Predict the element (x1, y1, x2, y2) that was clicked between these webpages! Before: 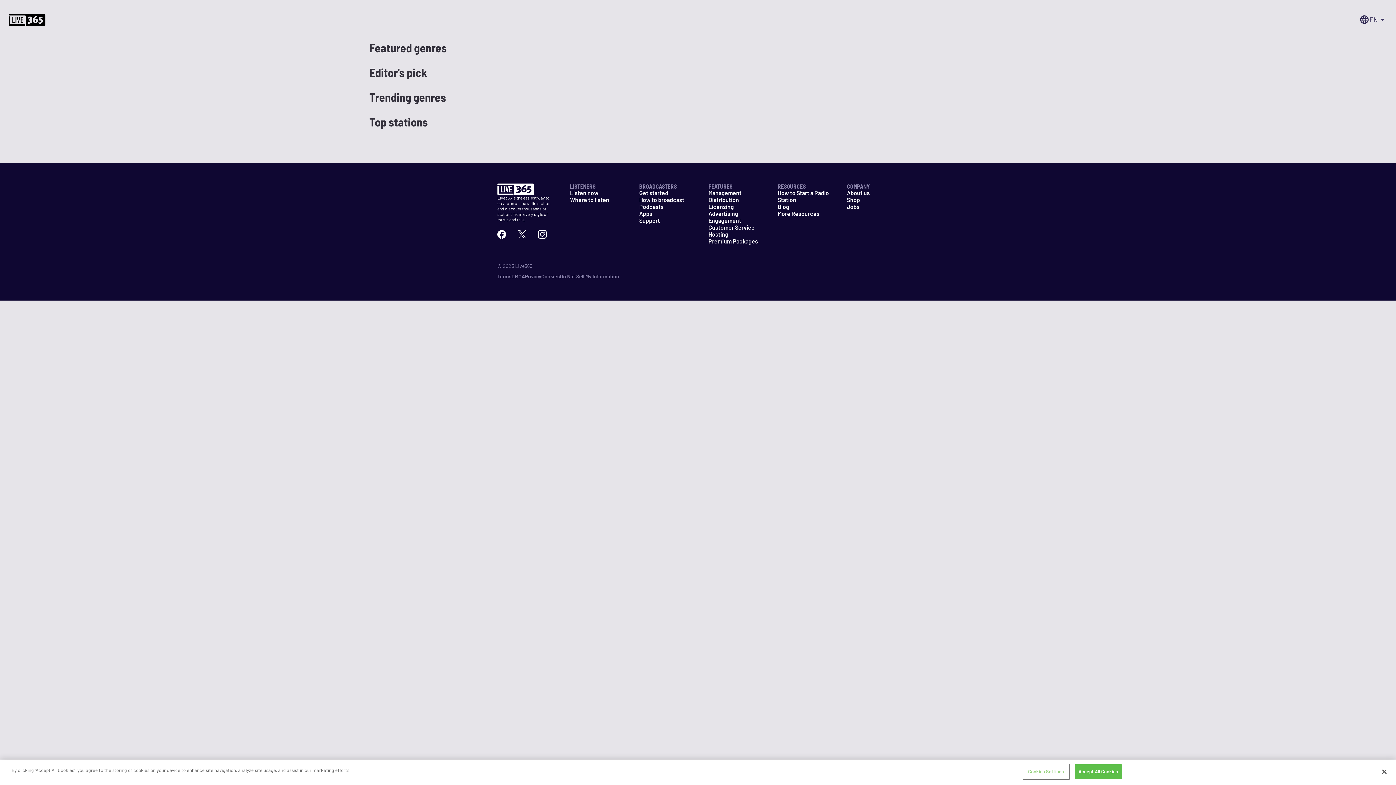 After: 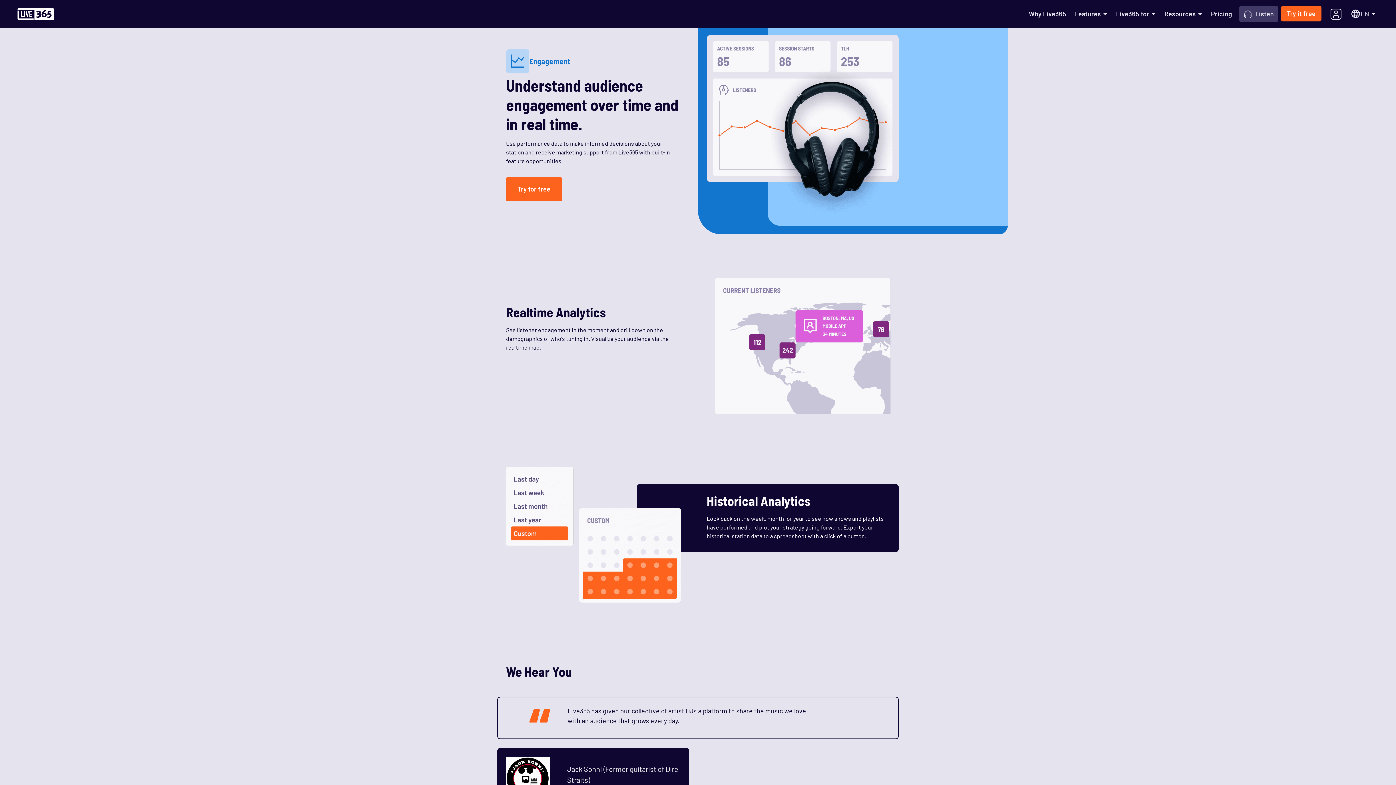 Action: bbox: (708, 217, 760, 224) label: Engagement